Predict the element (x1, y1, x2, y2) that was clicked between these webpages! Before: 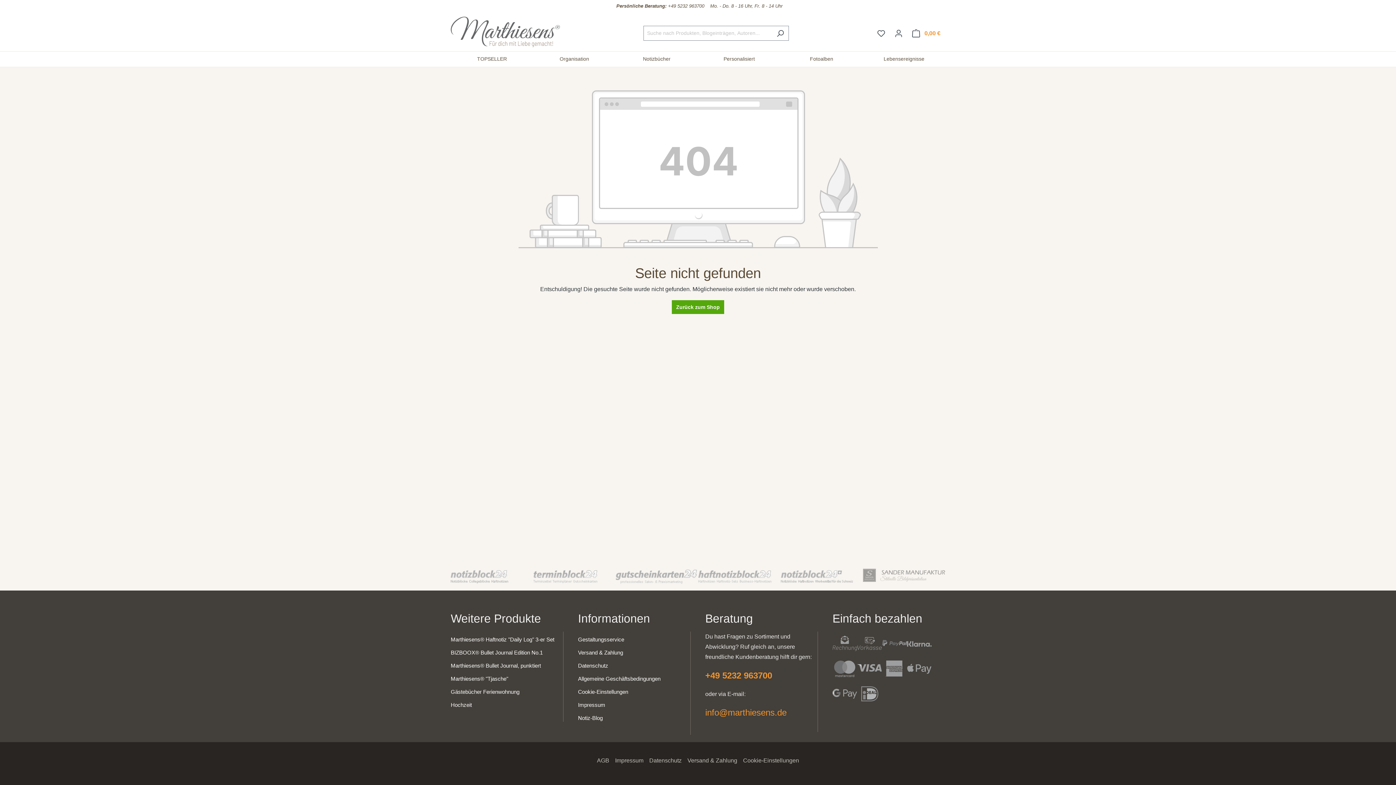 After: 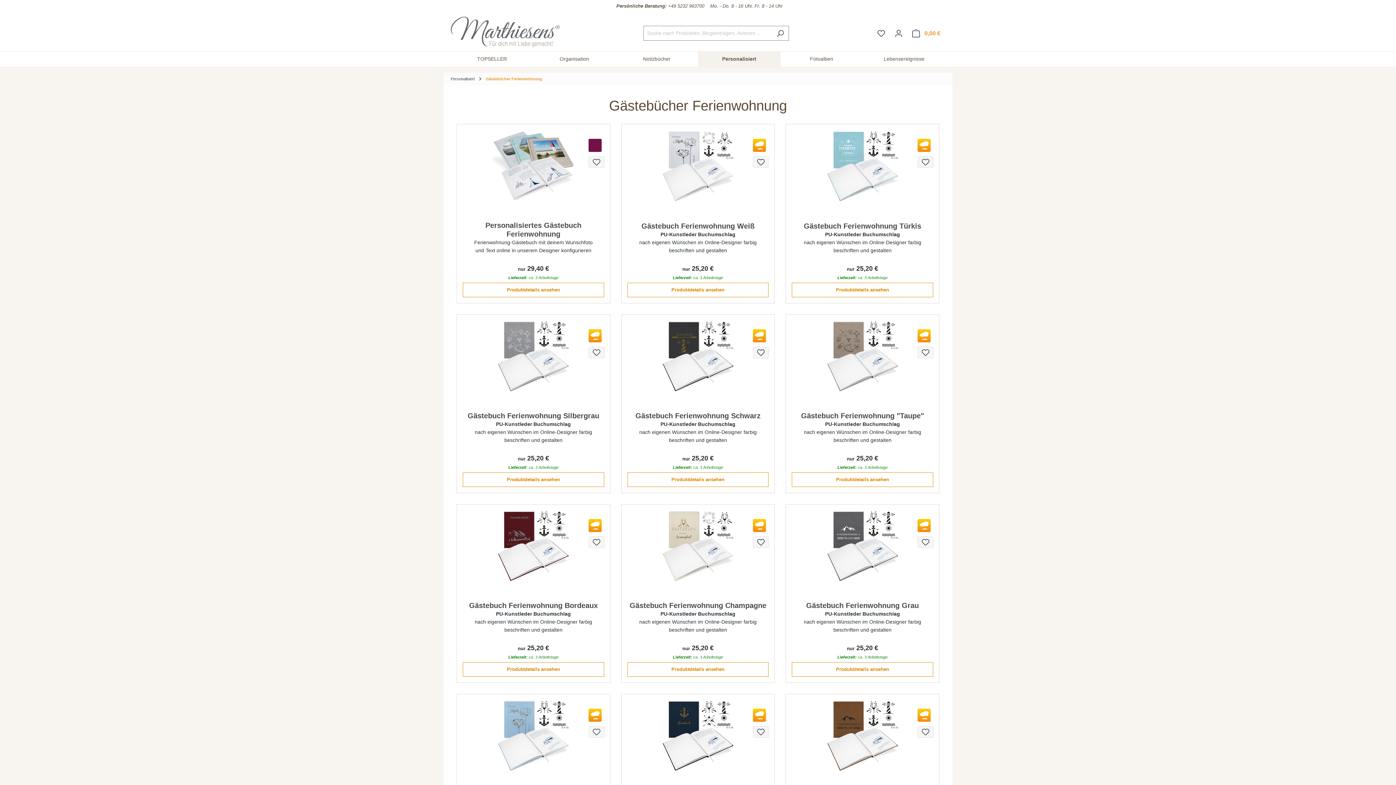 Action: bbox: (450, 689, 519, 695) label: Gästebücher Ferienwohnung